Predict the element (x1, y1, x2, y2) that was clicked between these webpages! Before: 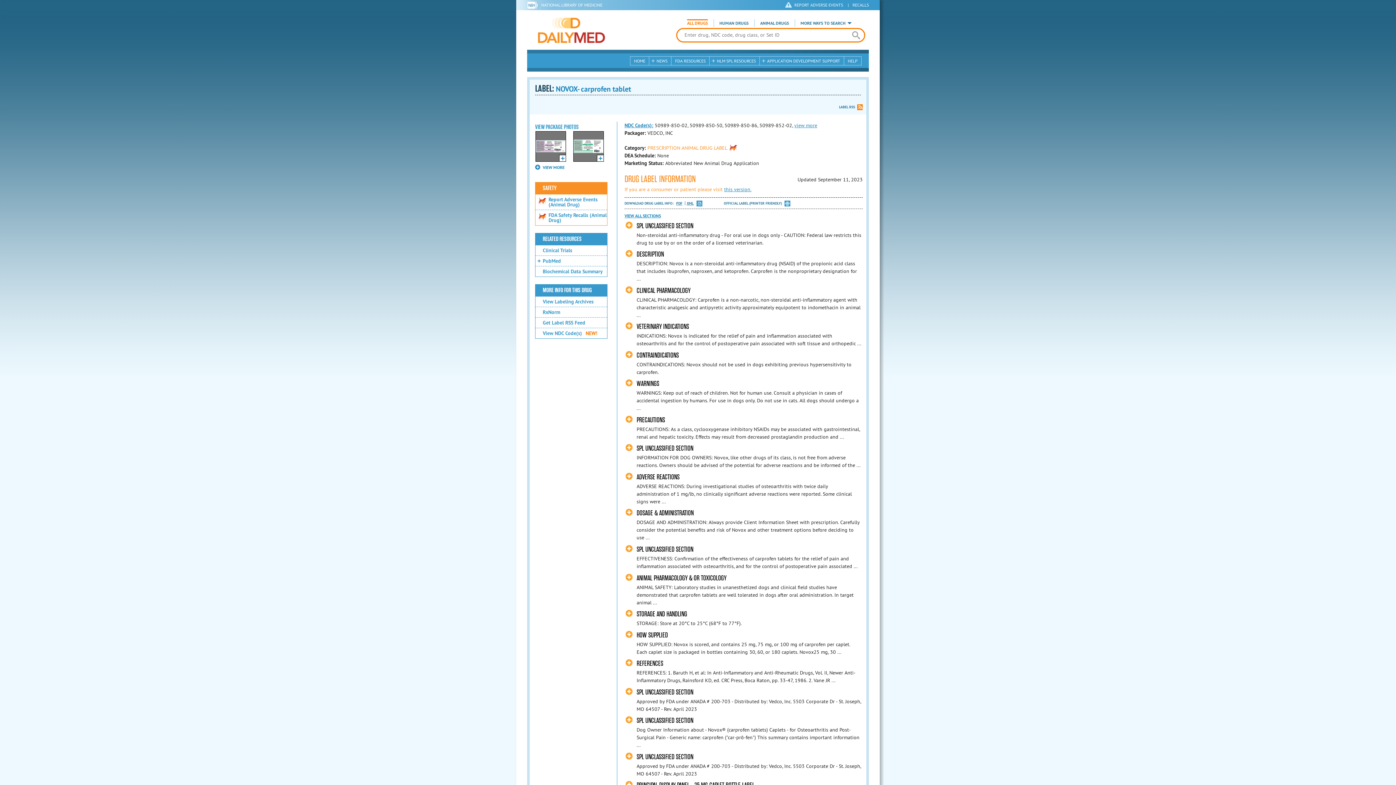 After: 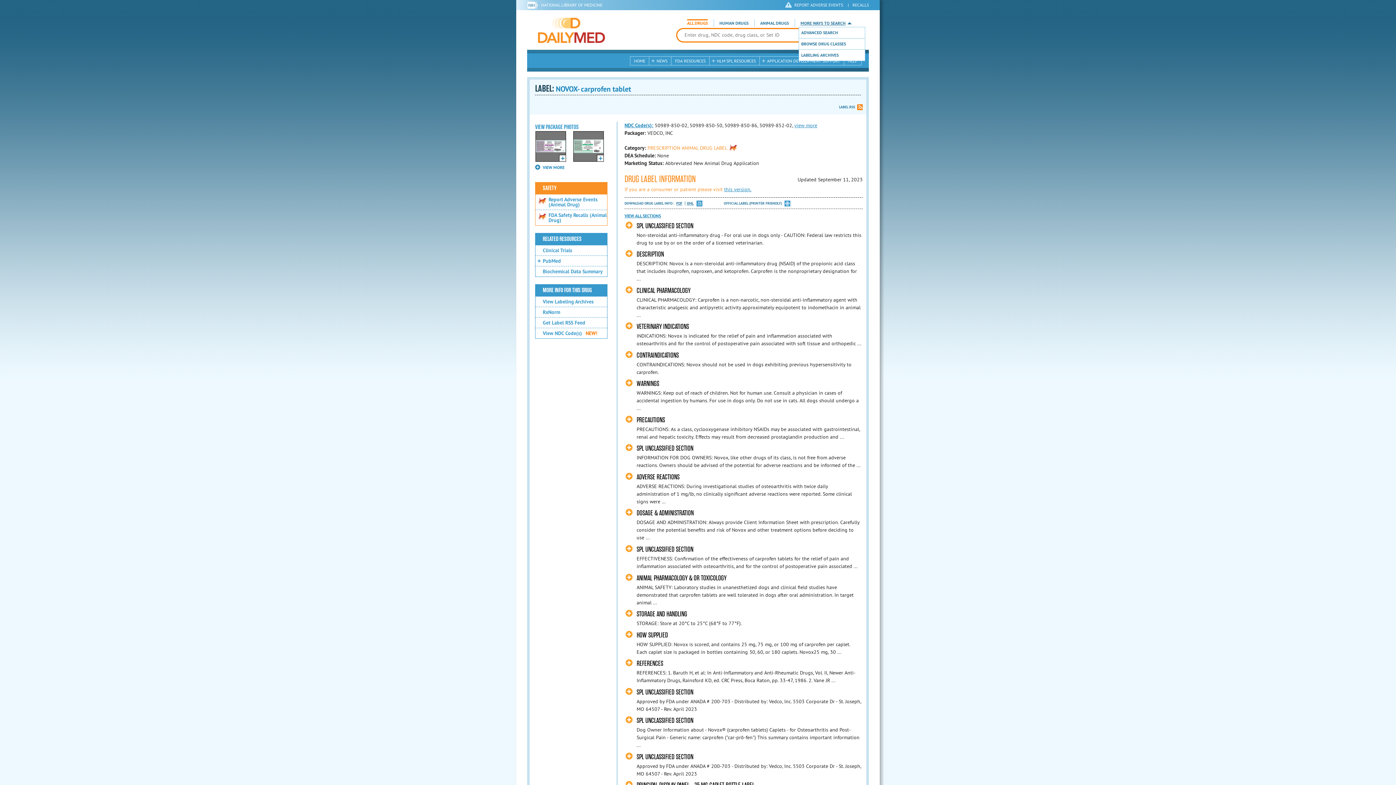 Action: label: MORE WAYS TO SEARCH bbox: (800, 16, 845, 26)